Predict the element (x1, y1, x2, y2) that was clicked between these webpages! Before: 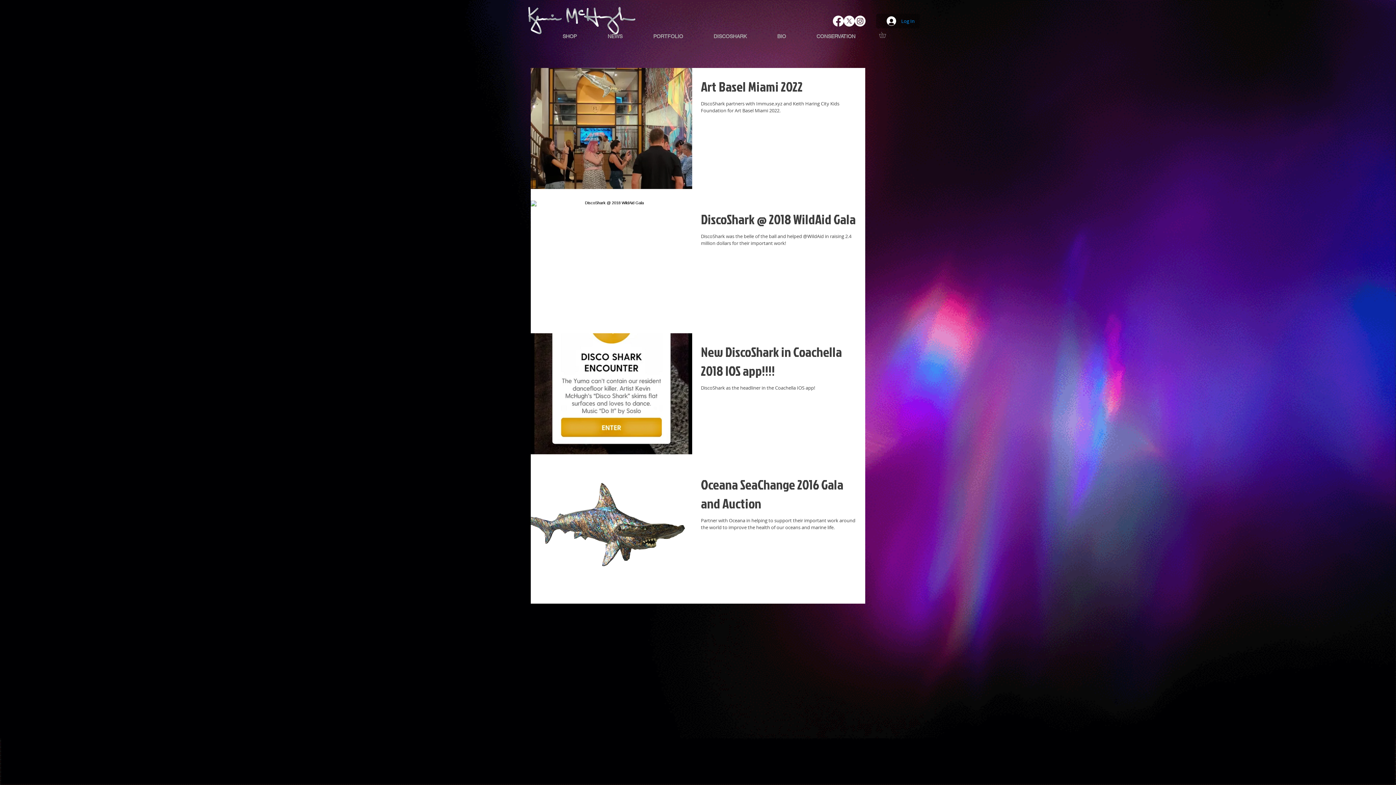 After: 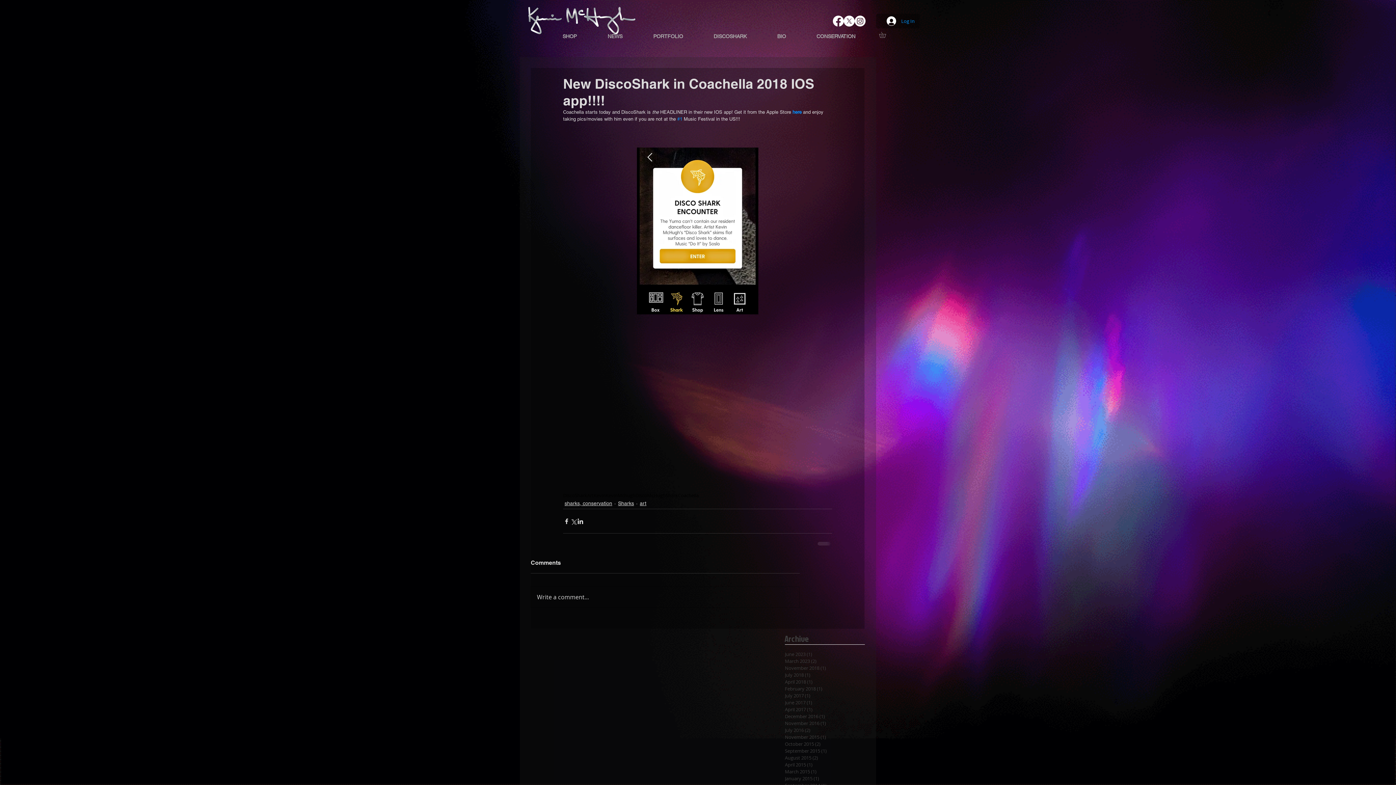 Action: label: New DiscoShark in Coachella 2018 IOS app!!!! bbox: (701, 342, 856, 384)